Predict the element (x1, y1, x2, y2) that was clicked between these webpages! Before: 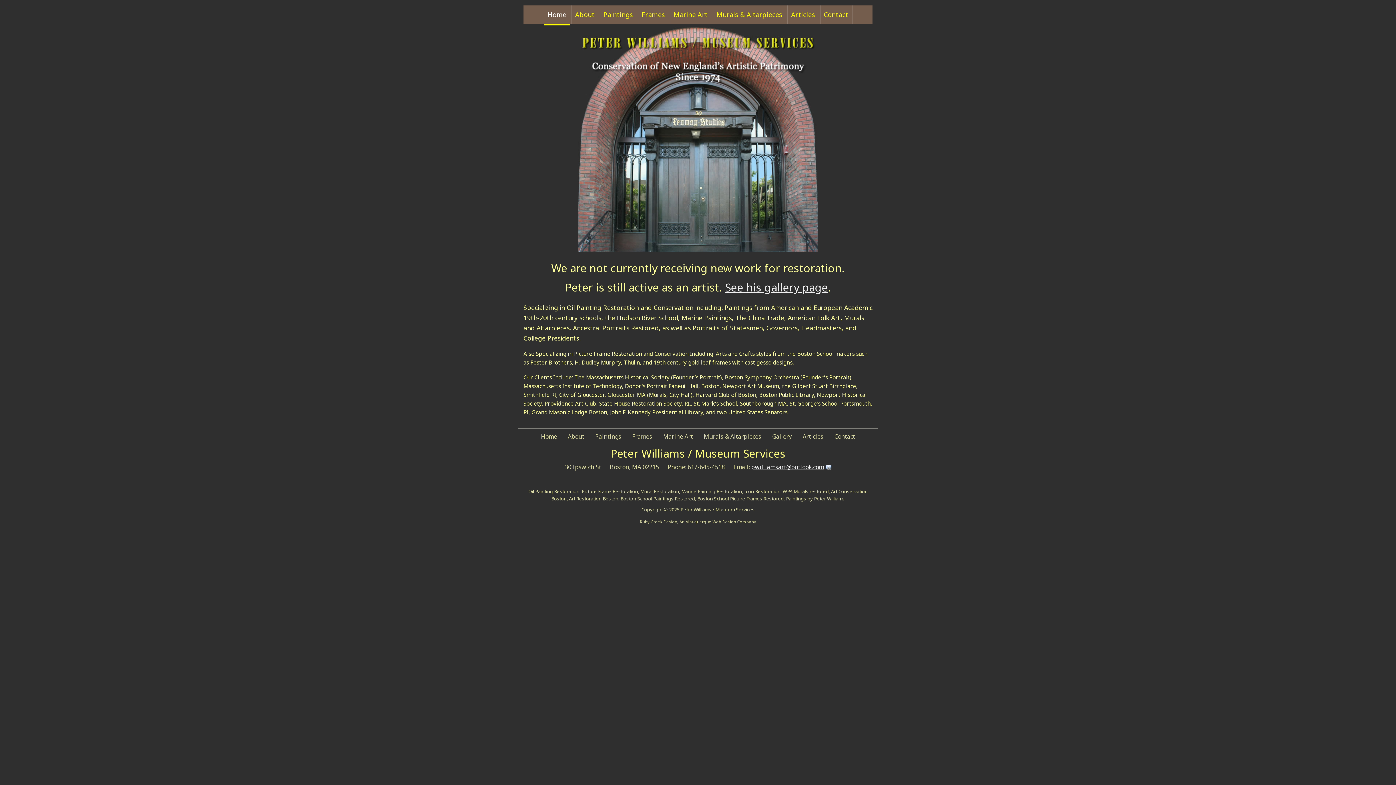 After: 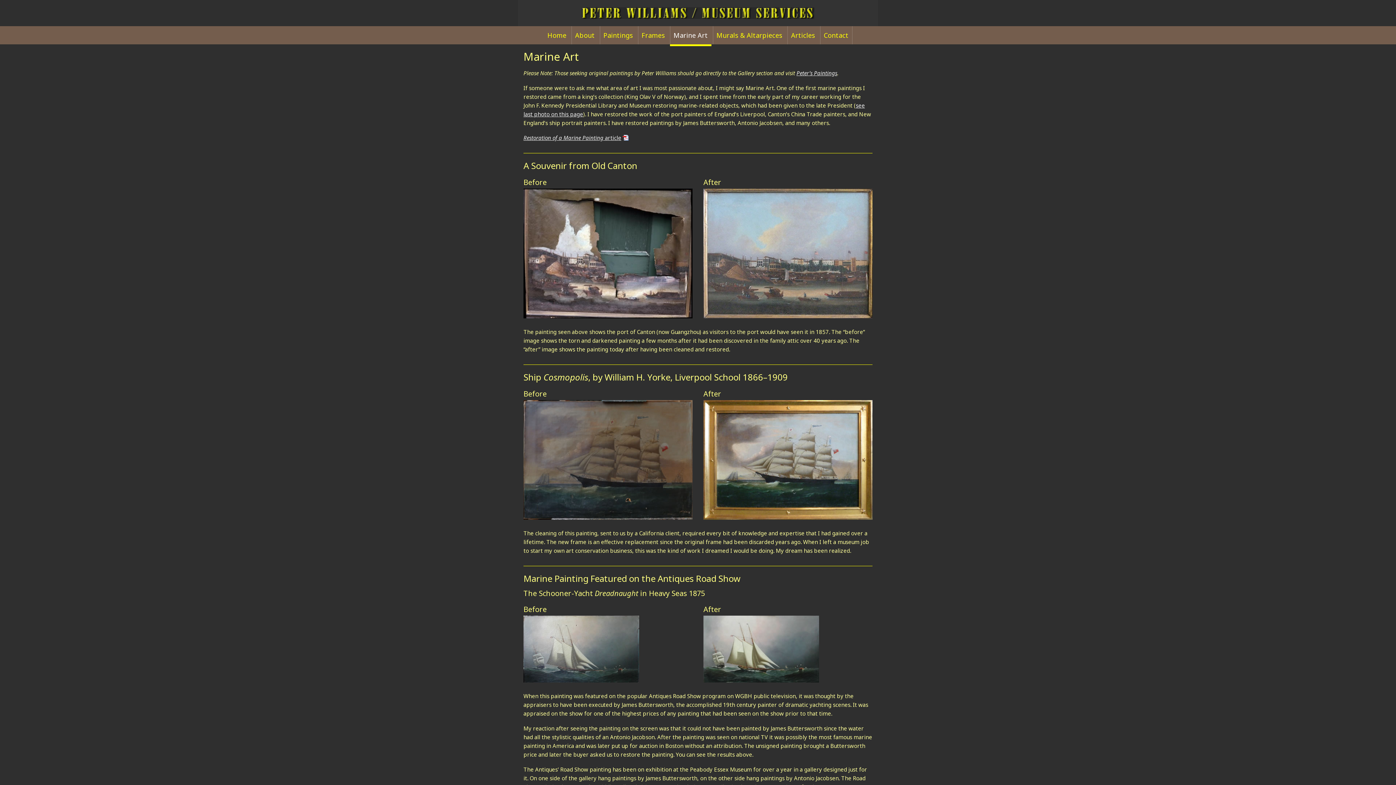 Action: label: Marine Art bbox: (670, 5, 711, 23)